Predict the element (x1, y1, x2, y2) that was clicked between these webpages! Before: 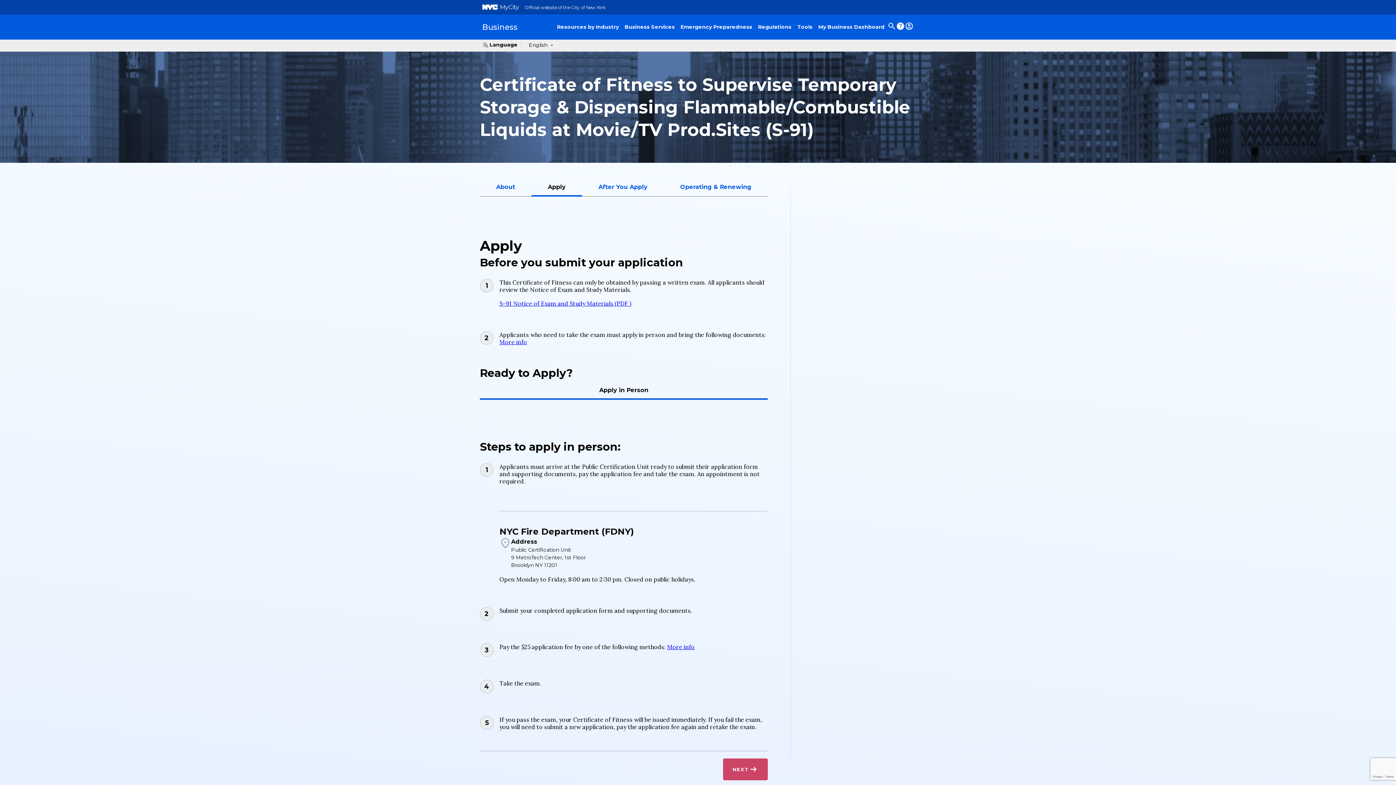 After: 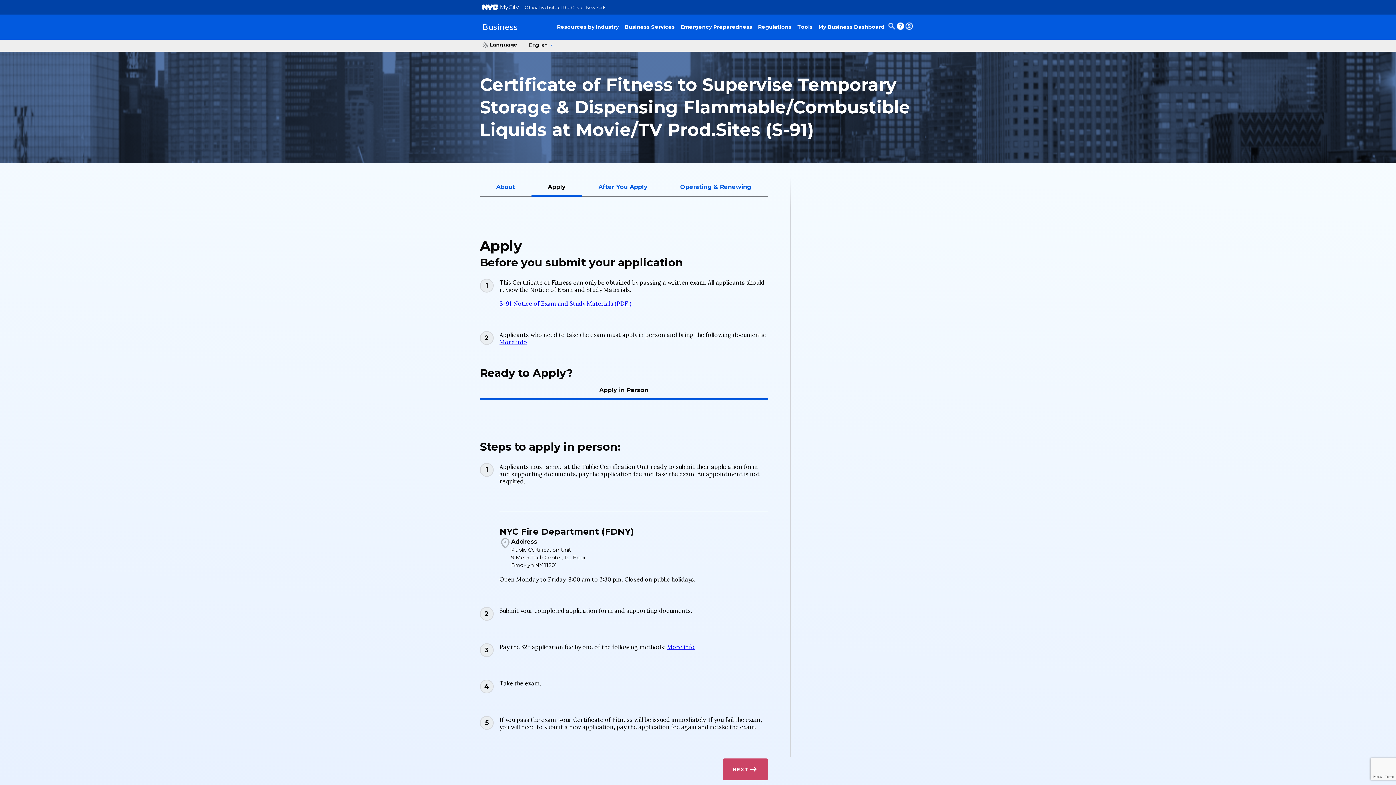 Action: label: Apply bbox: (531, 177, 582, 196)